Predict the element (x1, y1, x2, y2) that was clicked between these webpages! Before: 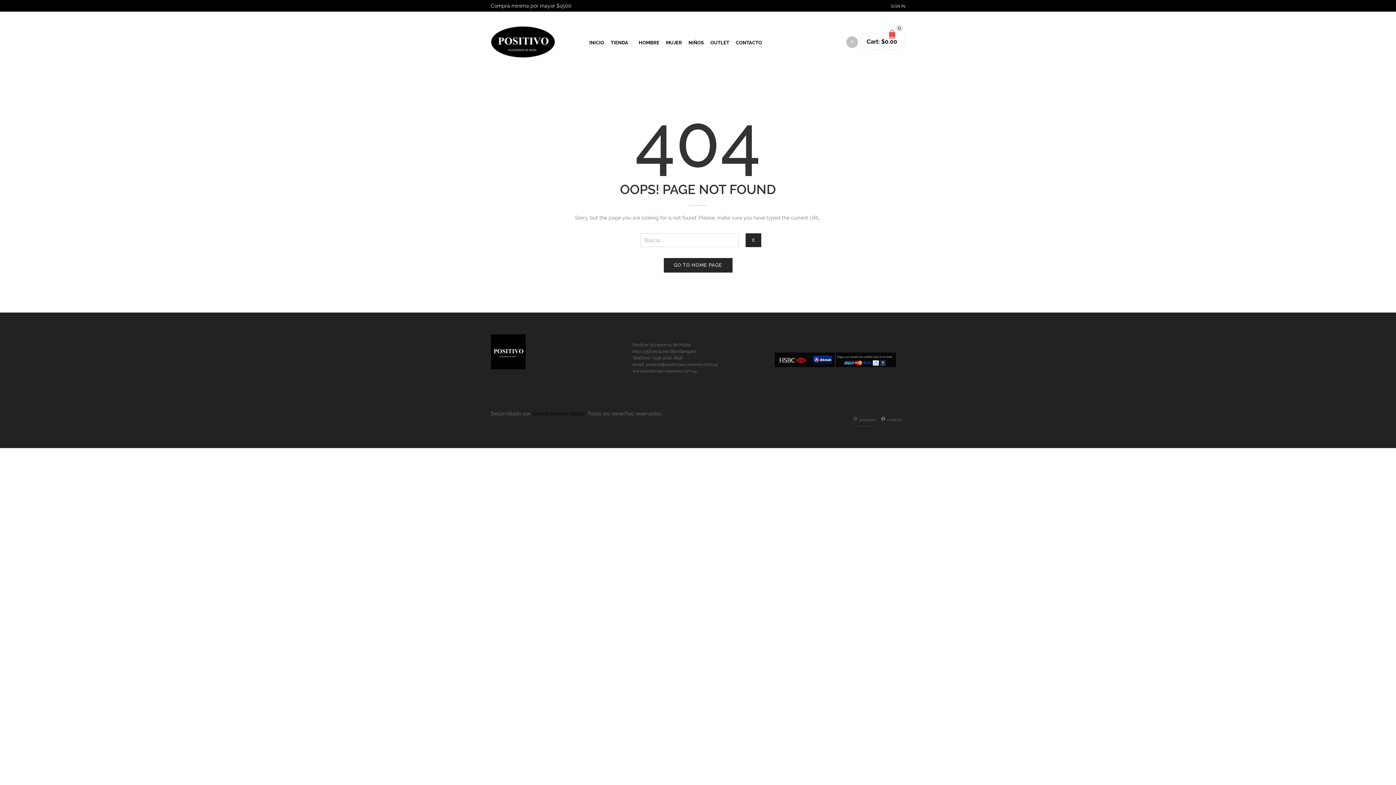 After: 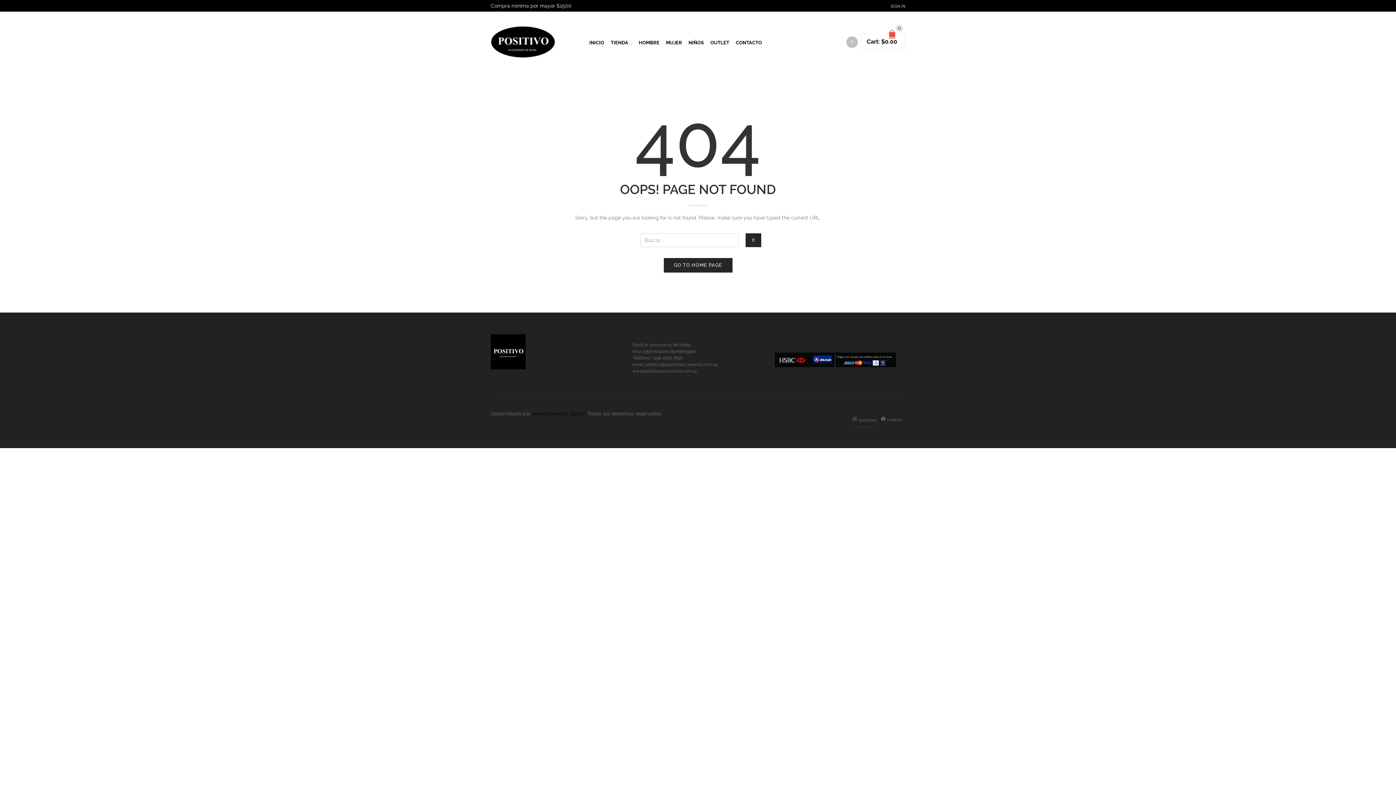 Action: bbox: (851, 416, 879, 421) label: INSTAGRAM